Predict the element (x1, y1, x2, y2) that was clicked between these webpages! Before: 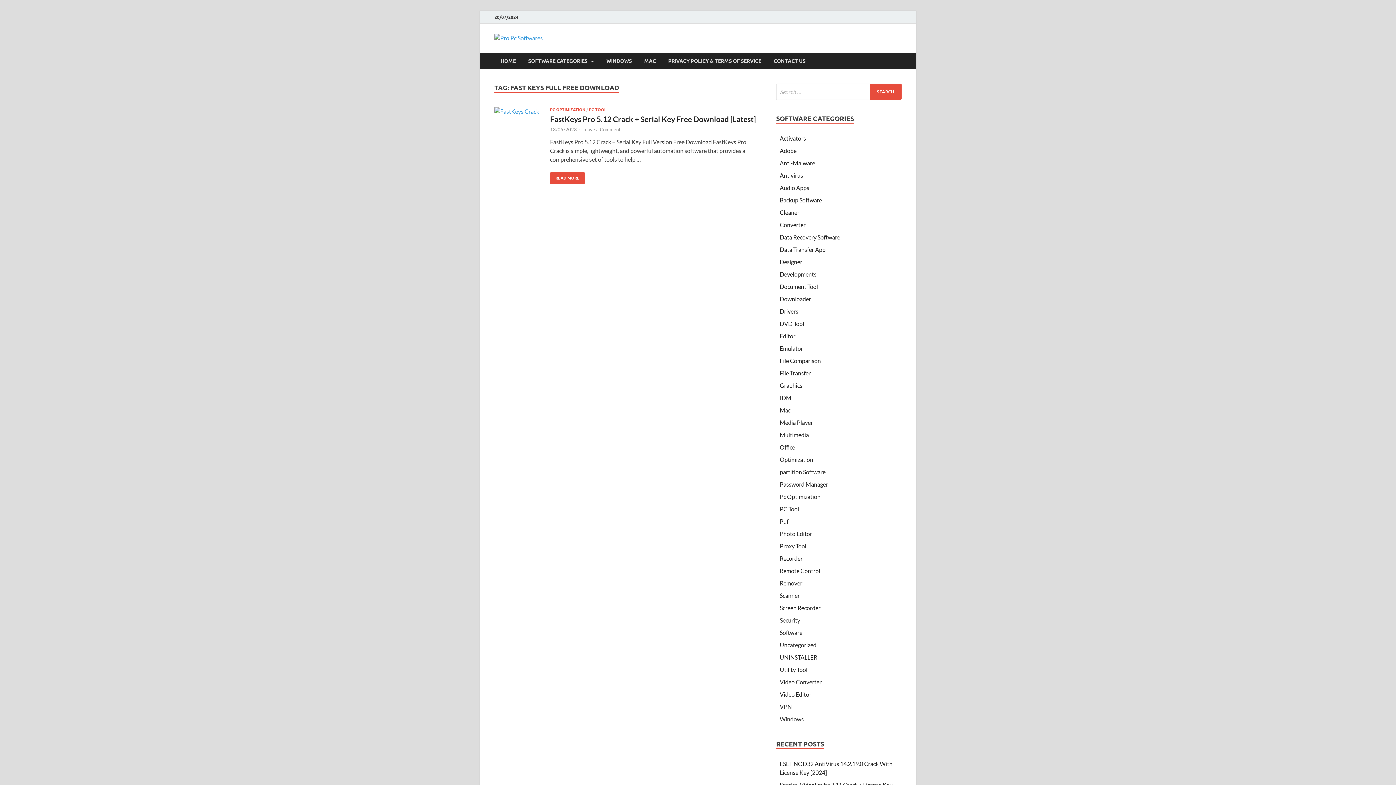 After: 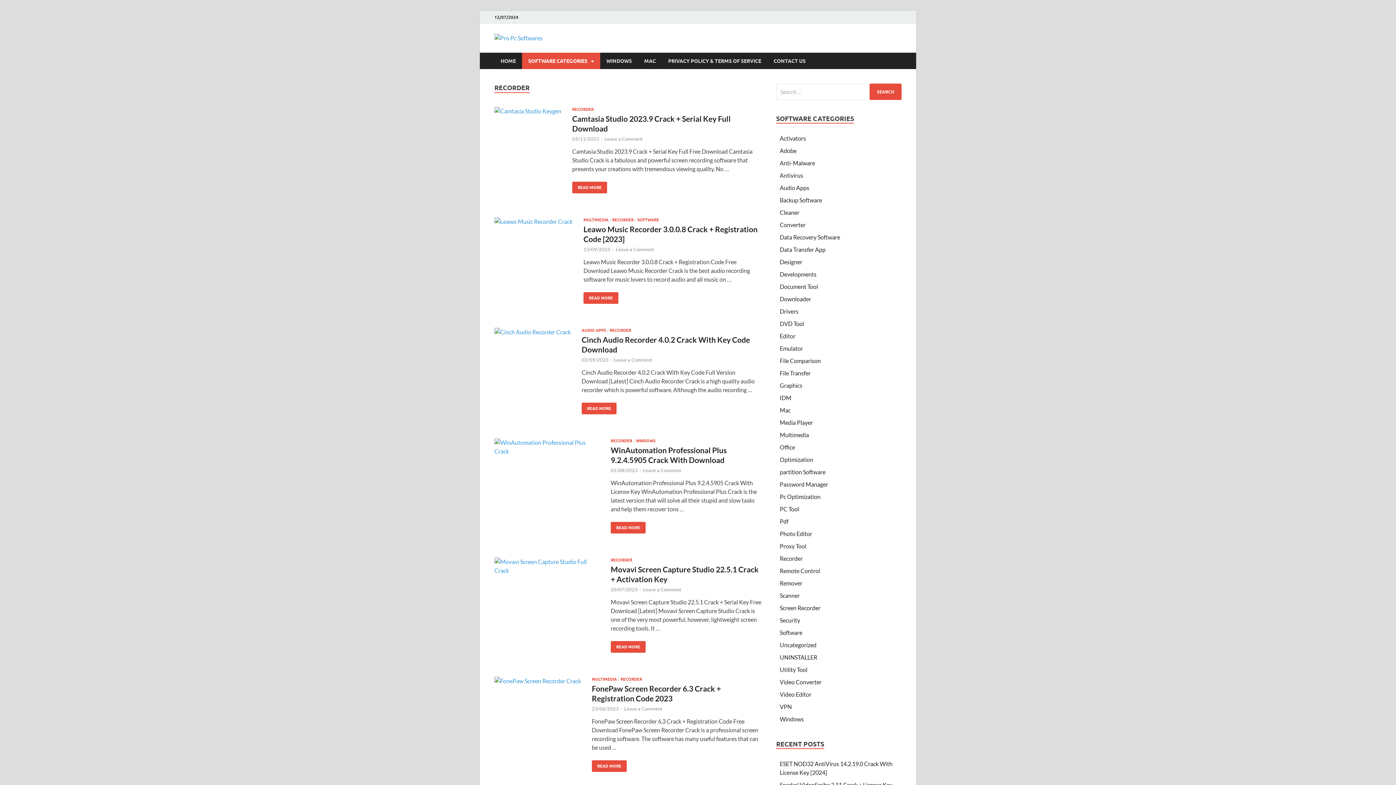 Action: bbox: (780, 555, 802, 562) label: Recorder